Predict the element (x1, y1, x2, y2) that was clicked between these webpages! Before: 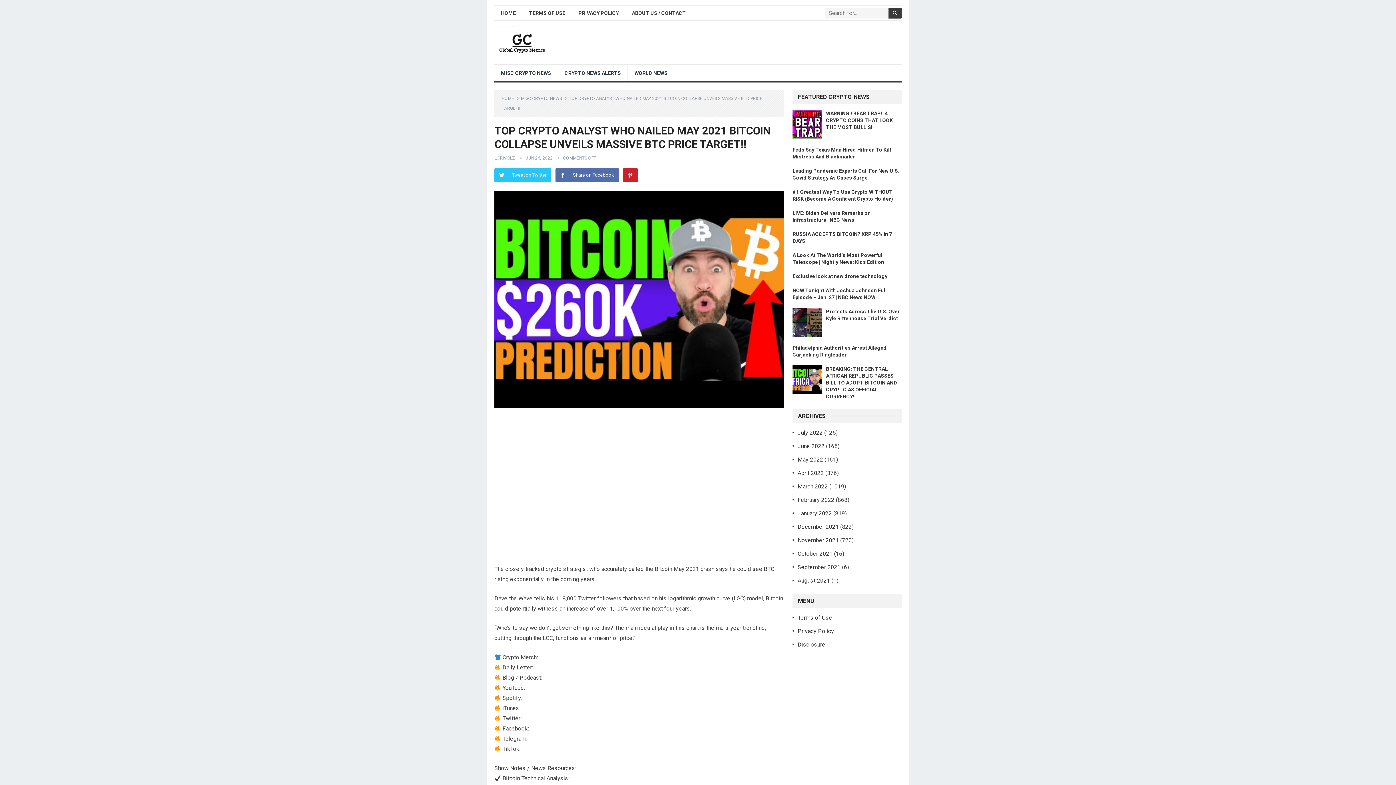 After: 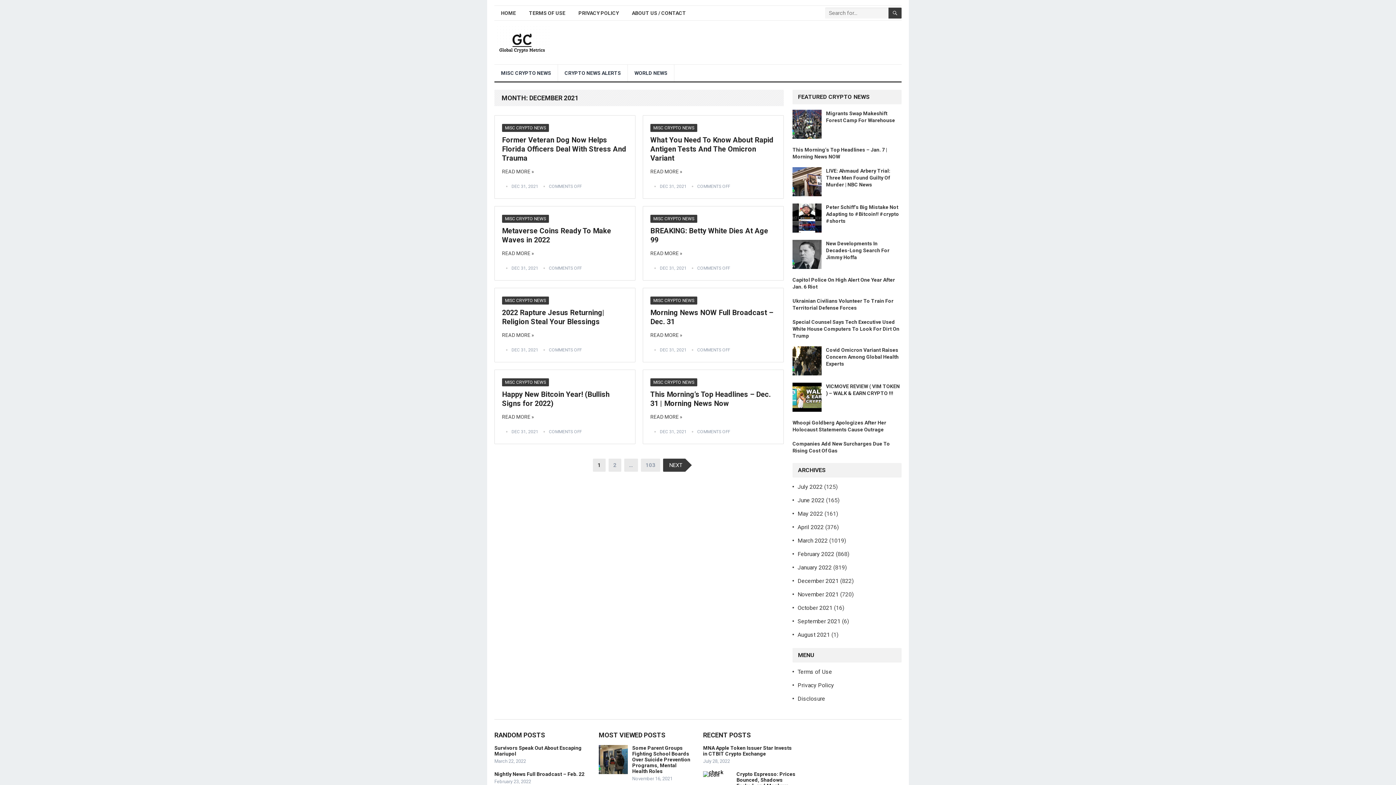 Action: label: December 2021 bbox: (797, 523, 838, 530)